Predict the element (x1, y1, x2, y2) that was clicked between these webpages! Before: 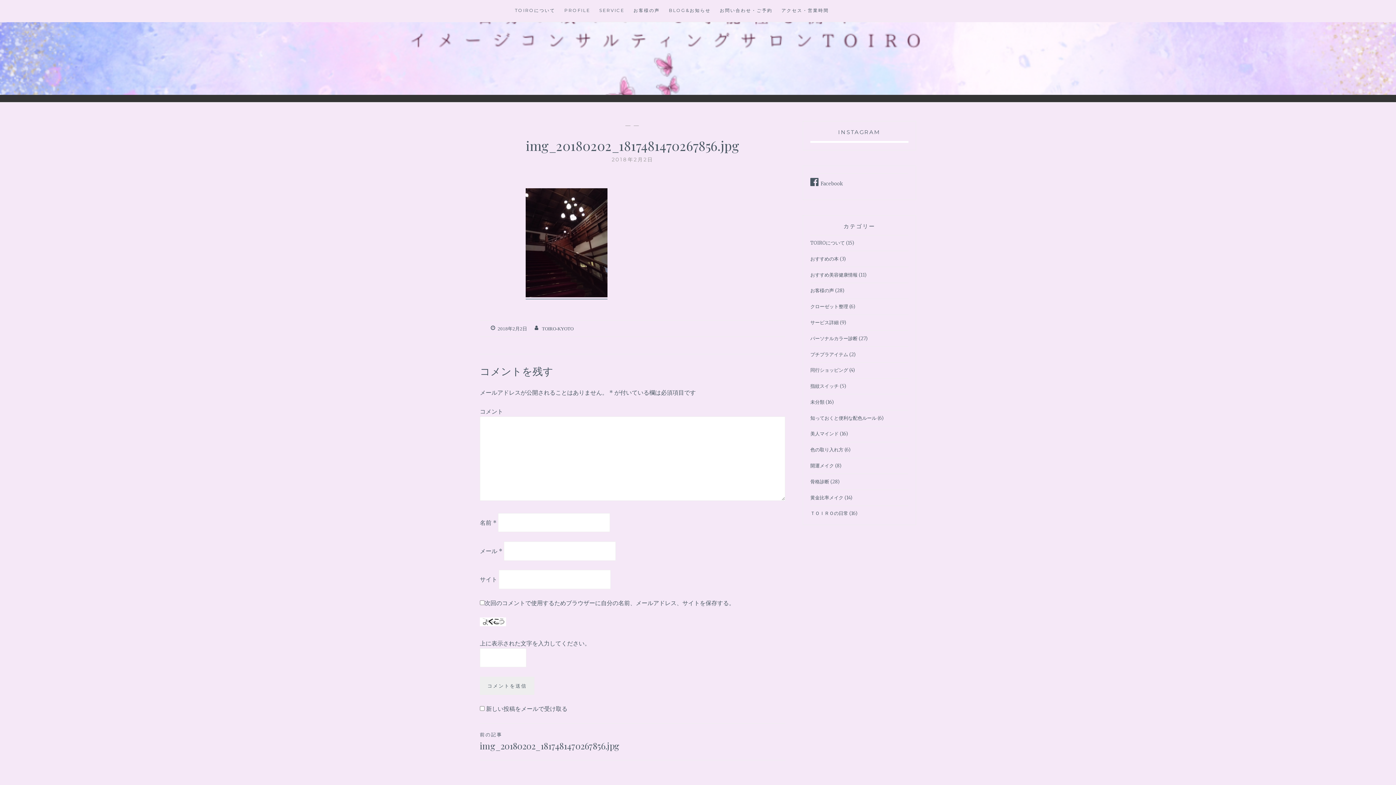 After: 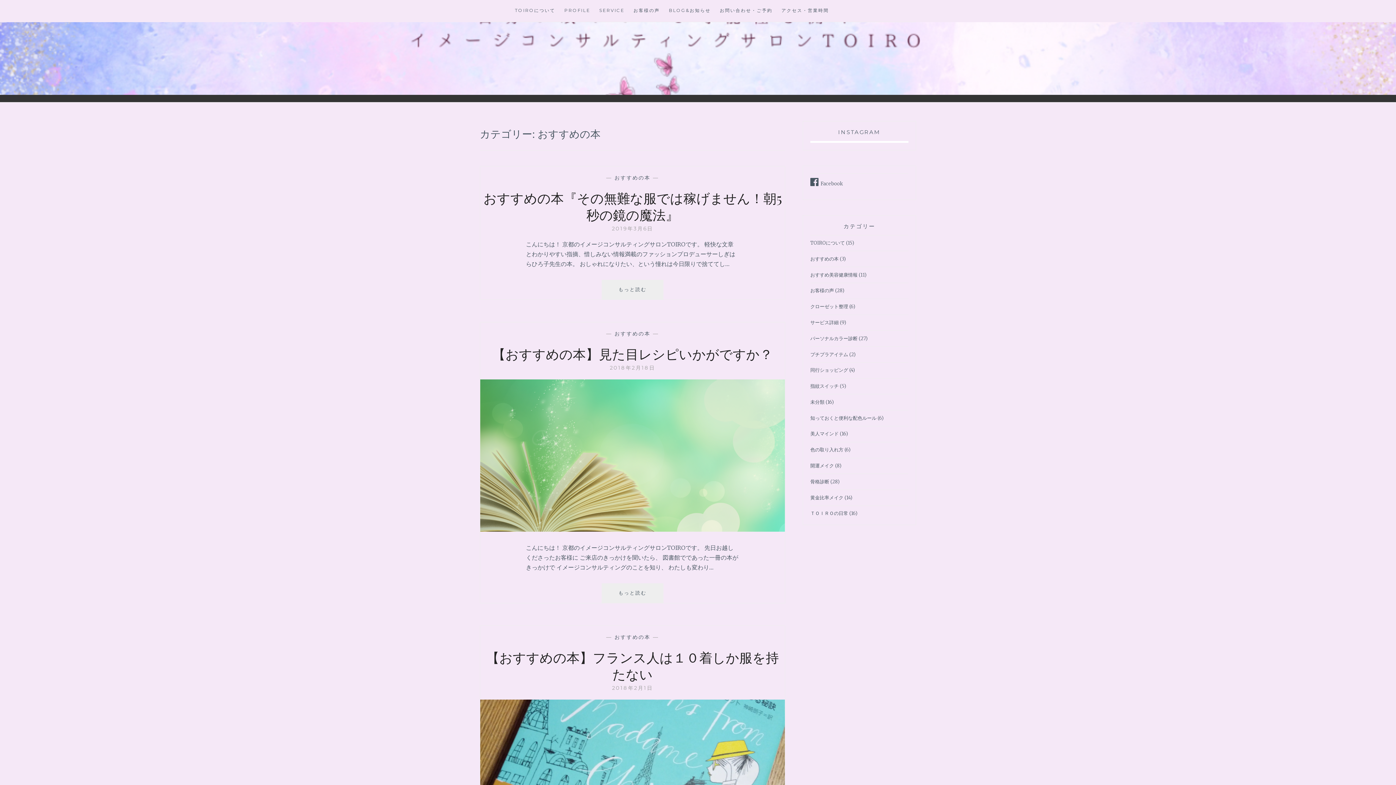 Action: label: おすすめの本 bbox: (810, 255, 838, 262)